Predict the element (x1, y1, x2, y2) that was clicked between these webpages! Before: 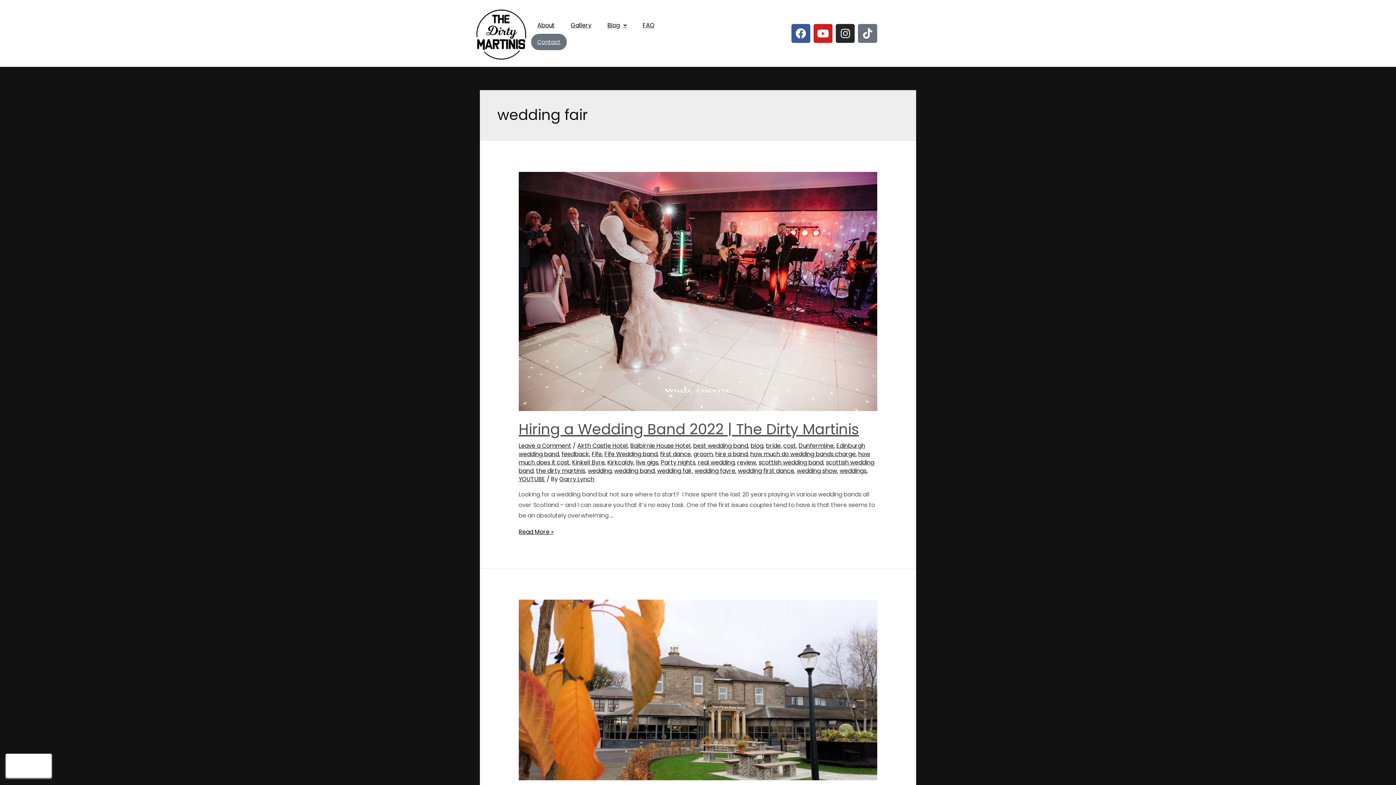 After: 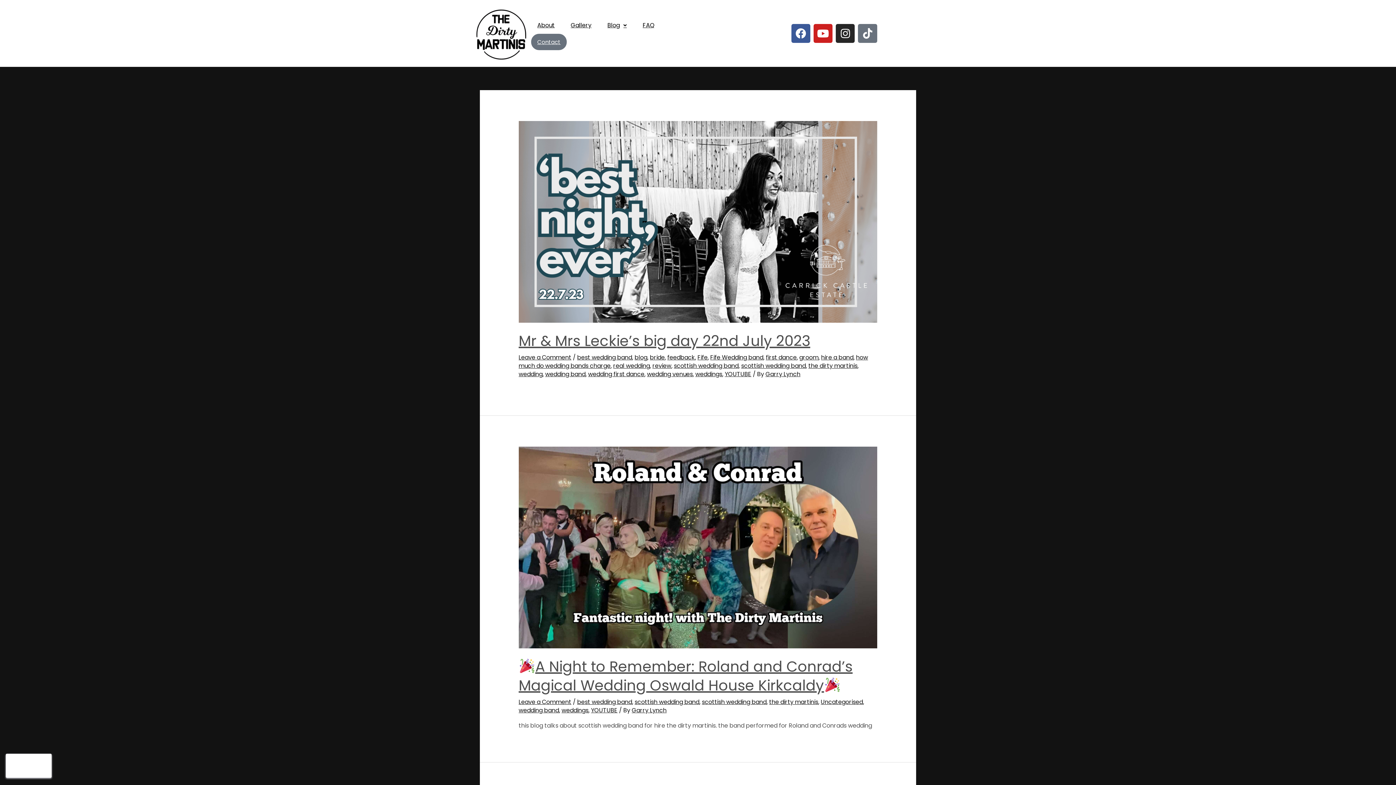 Action: label: Blog bbox: (601, 16, 633, 33)